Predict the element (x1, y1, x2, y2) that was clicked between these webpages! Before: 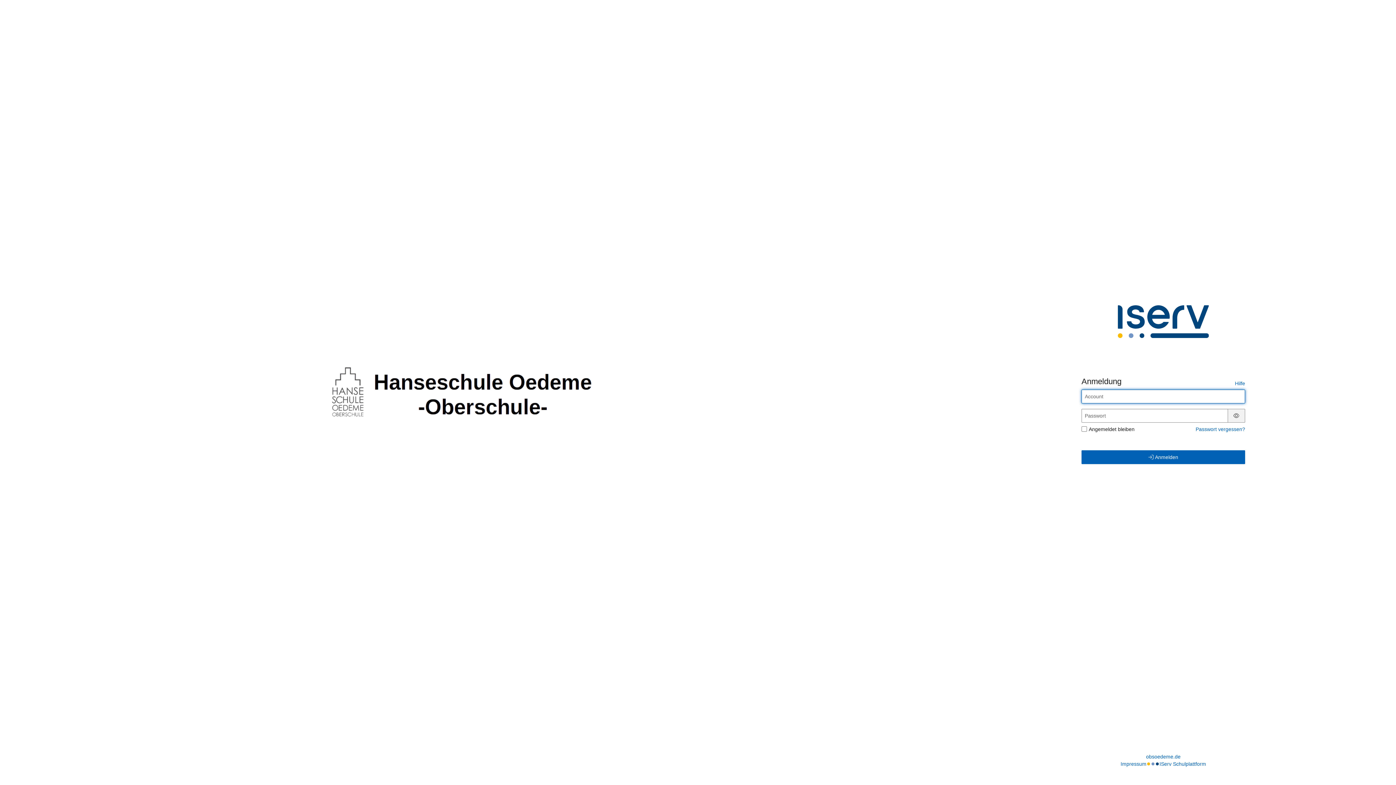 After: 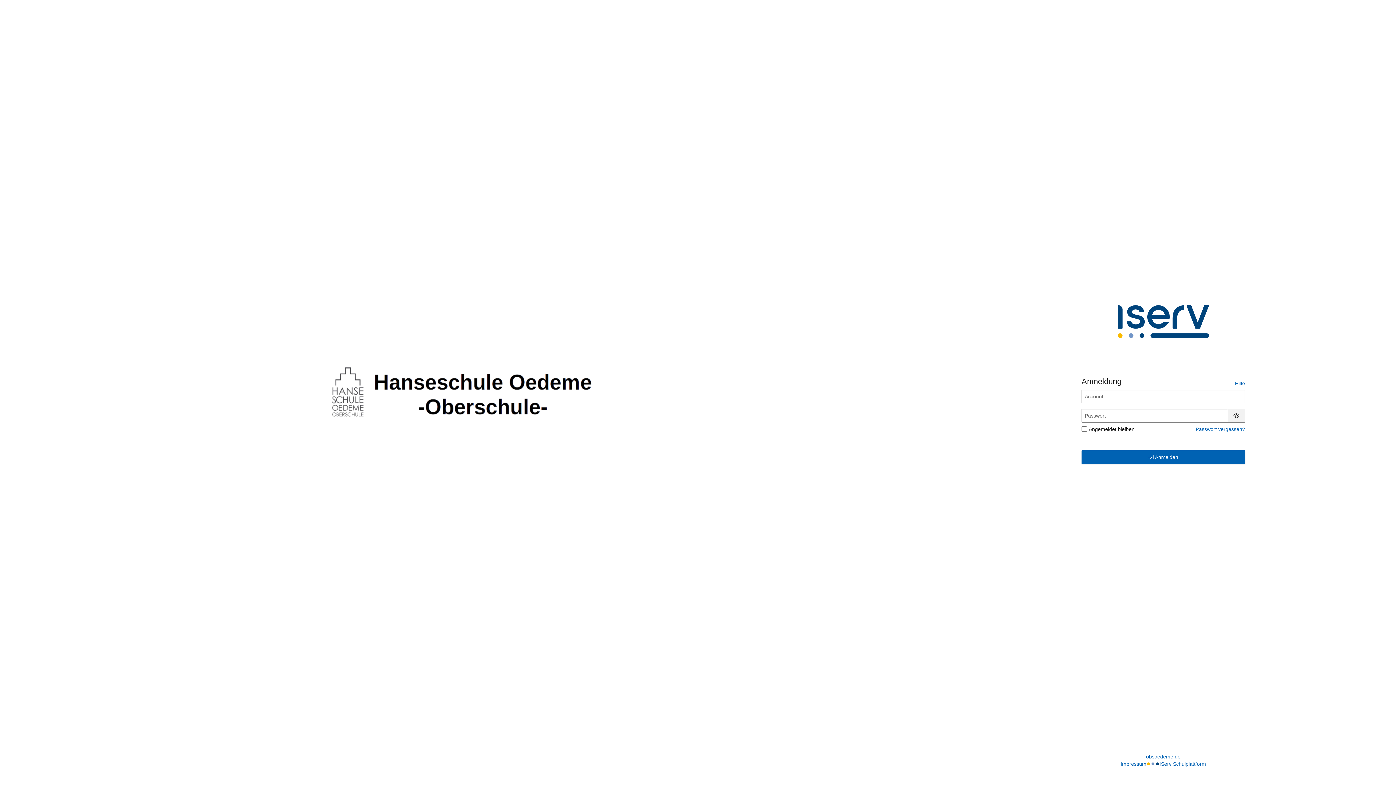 Action: label: Hilfe bbox: (1235, 380, 1245, 386)